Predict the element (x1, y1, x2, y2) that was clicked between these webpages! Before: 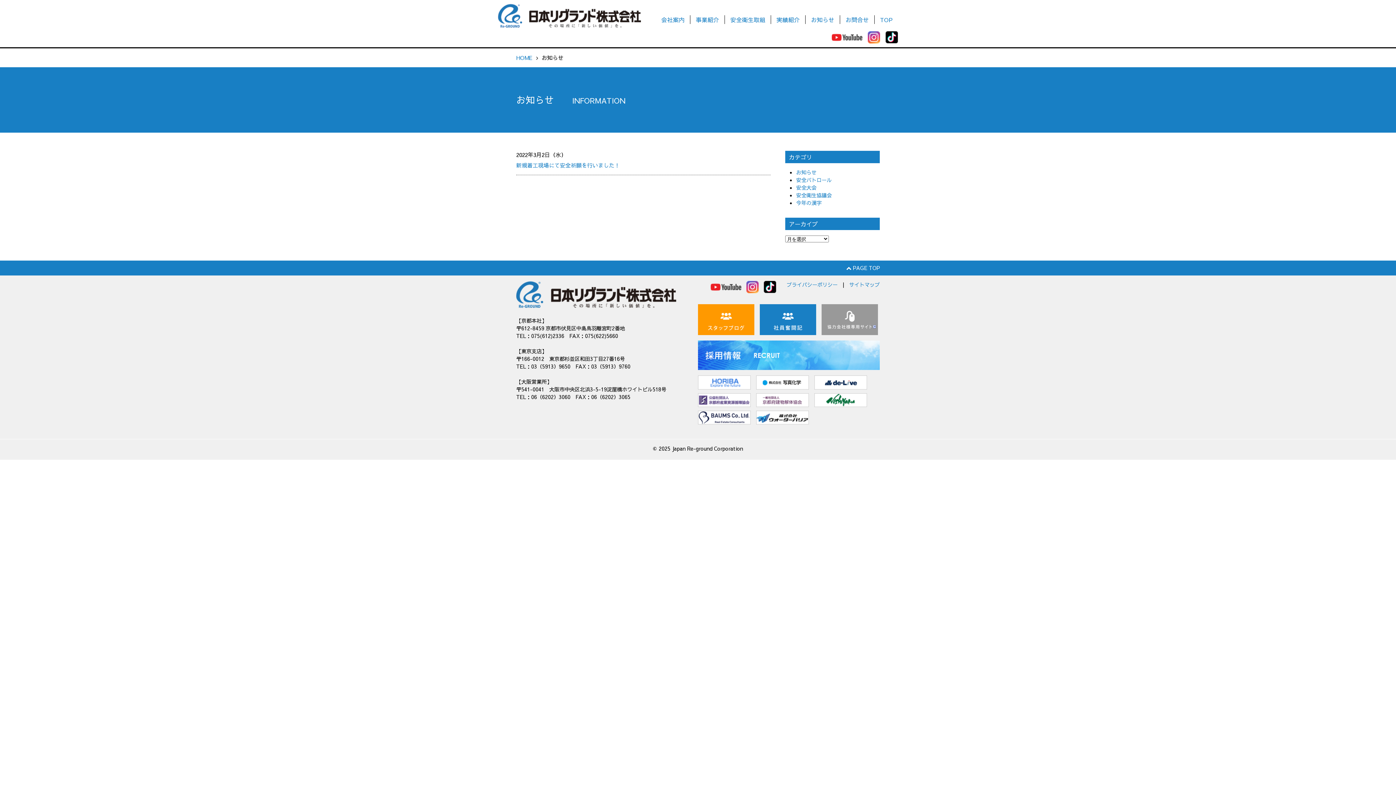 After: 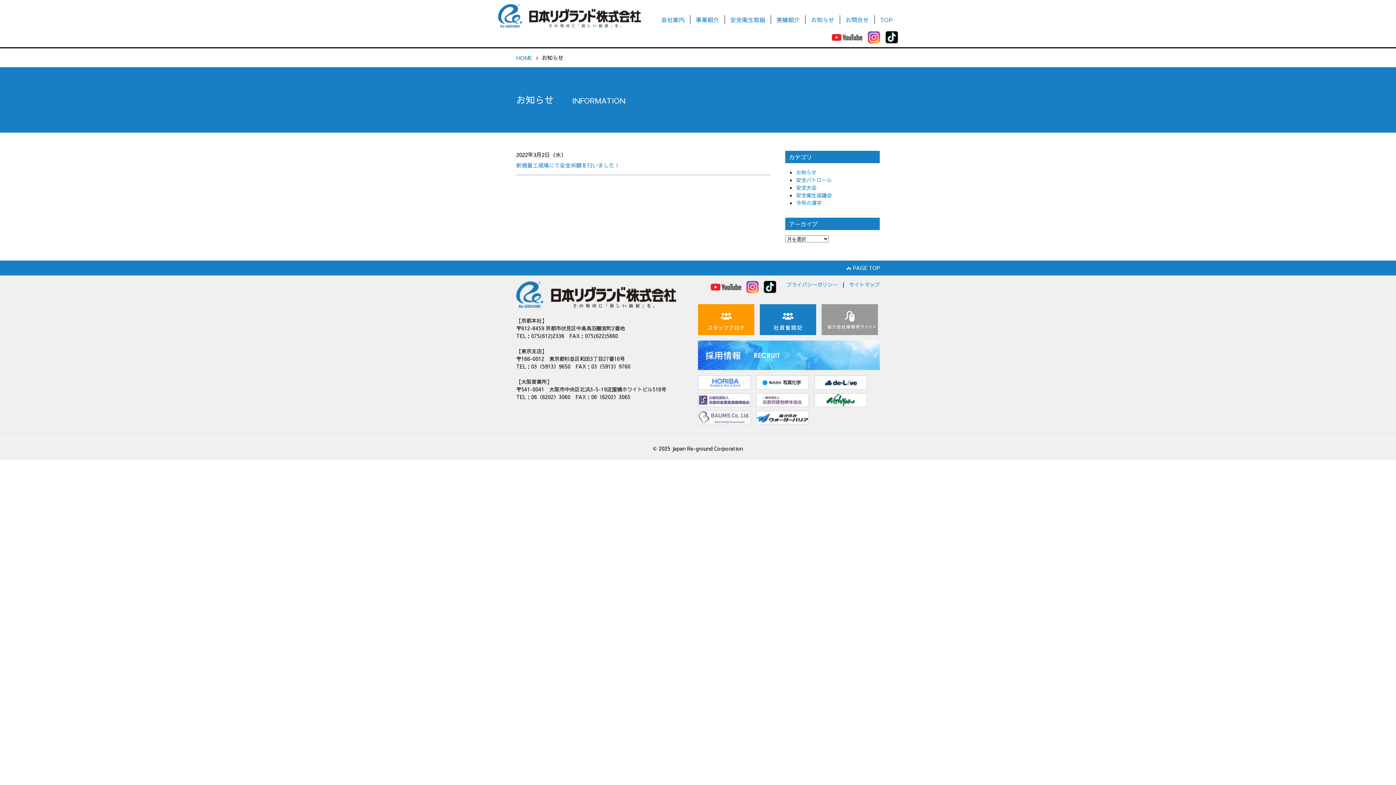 Action: bbox: (698, 410, 750, 424)